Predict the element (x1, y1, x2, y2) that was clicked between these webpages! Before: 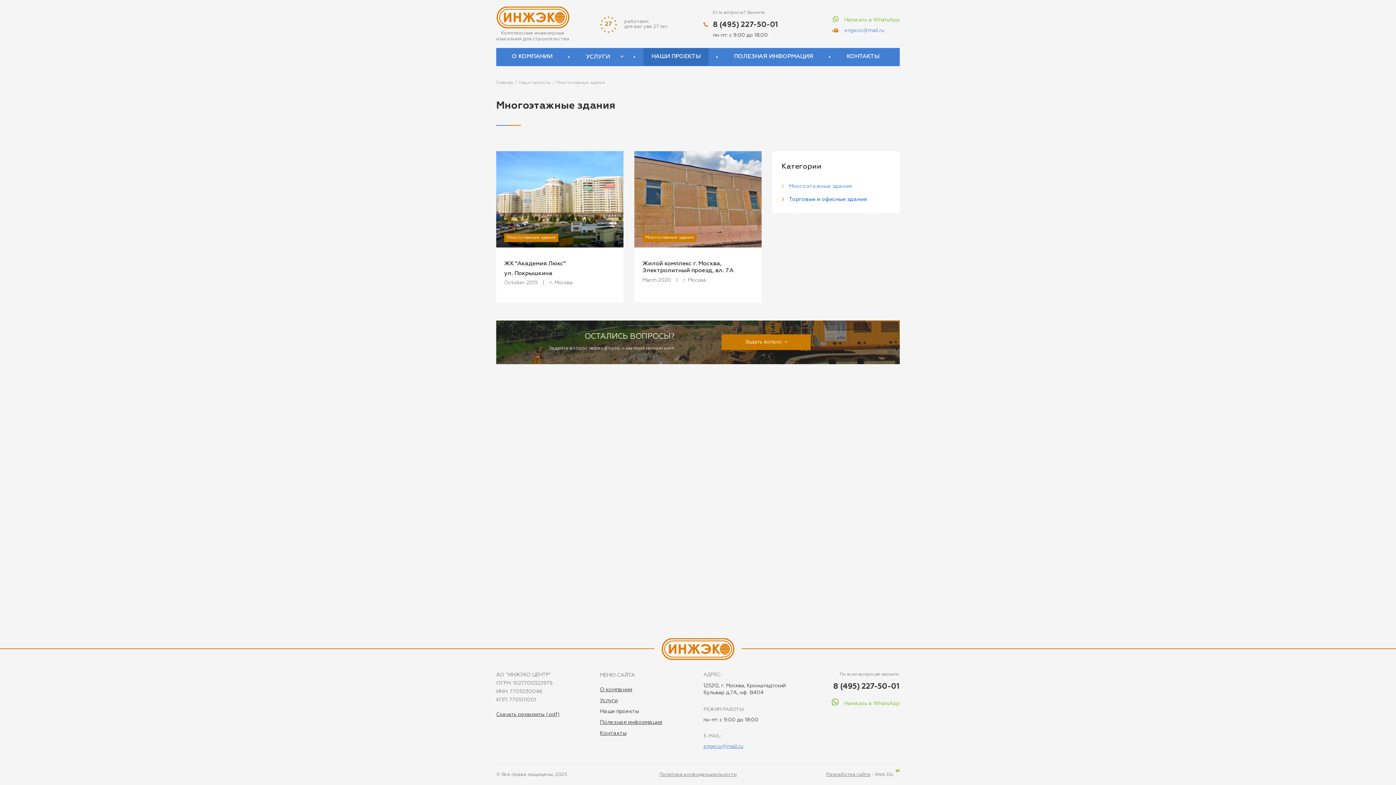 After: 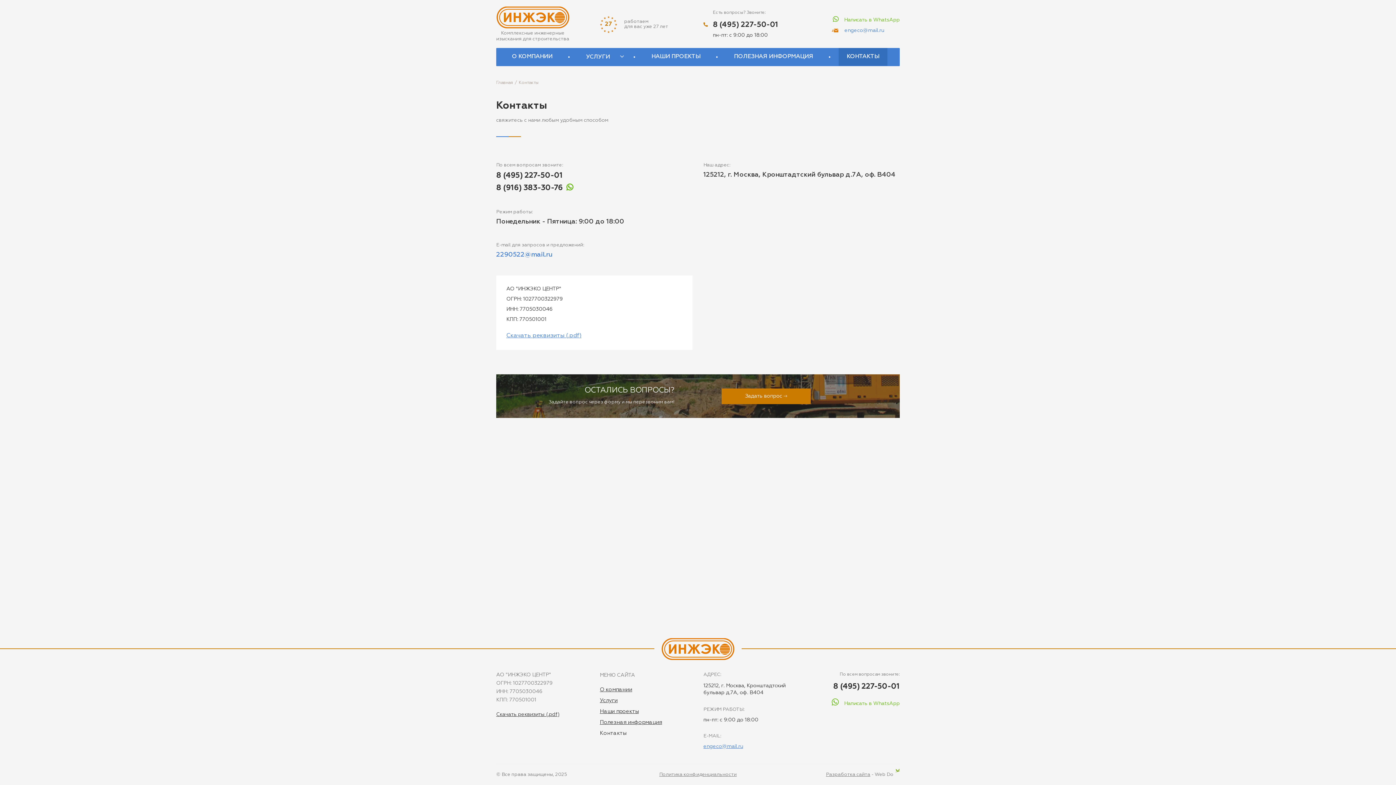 Action: label: КОНТАКТЫ bbox: (838, 48, 887, 65)